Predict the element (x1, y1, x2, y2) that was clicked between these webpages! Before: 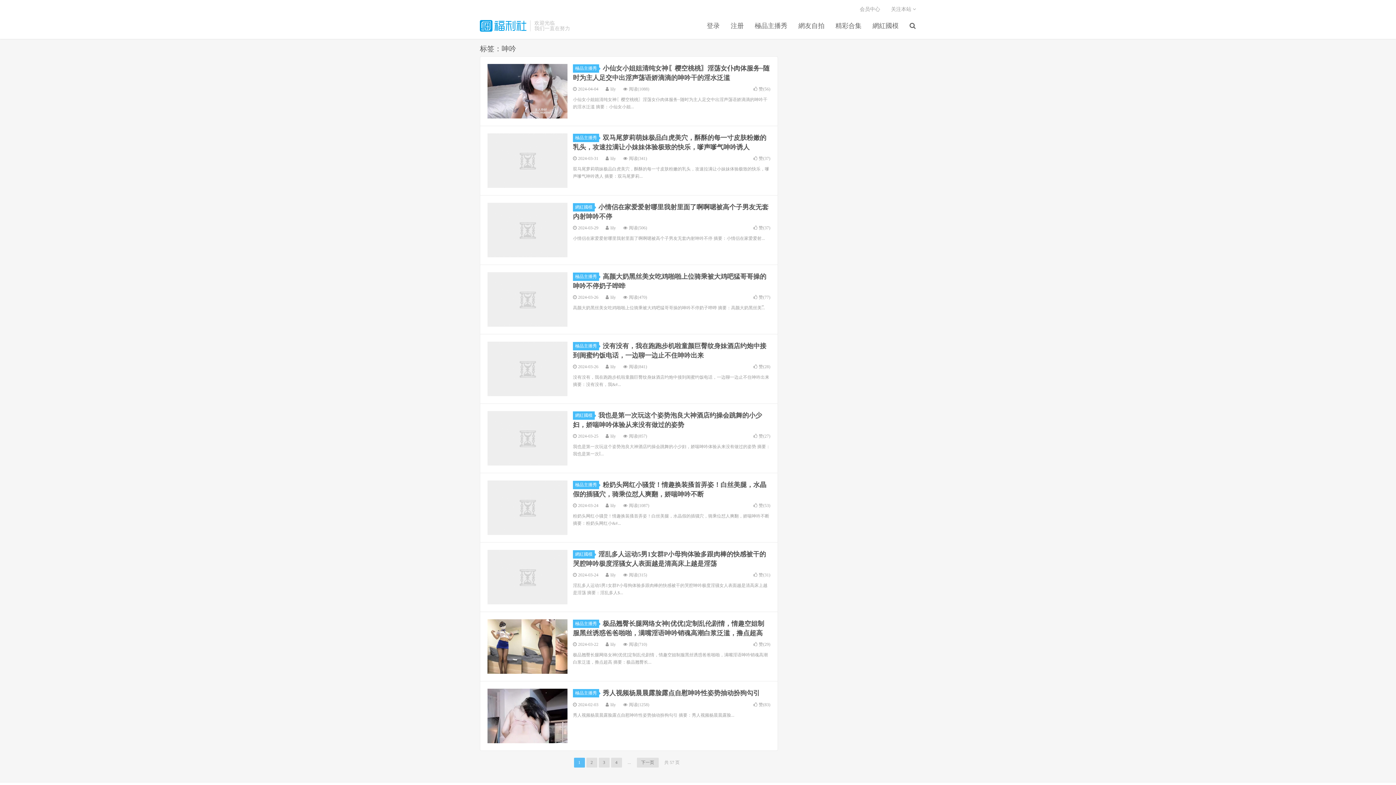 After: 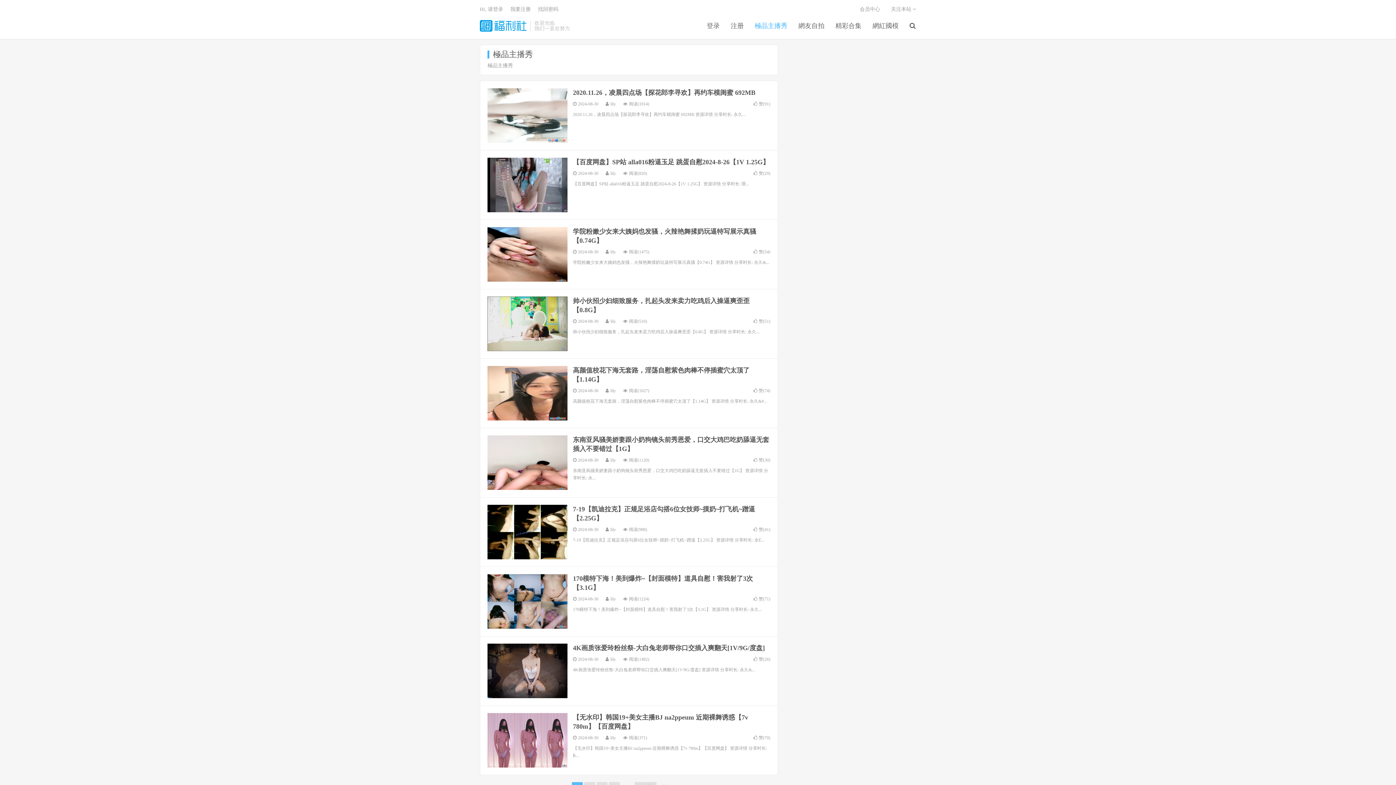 Action: label: 極品主播秀 bbox: (573, 689, 599, 697)